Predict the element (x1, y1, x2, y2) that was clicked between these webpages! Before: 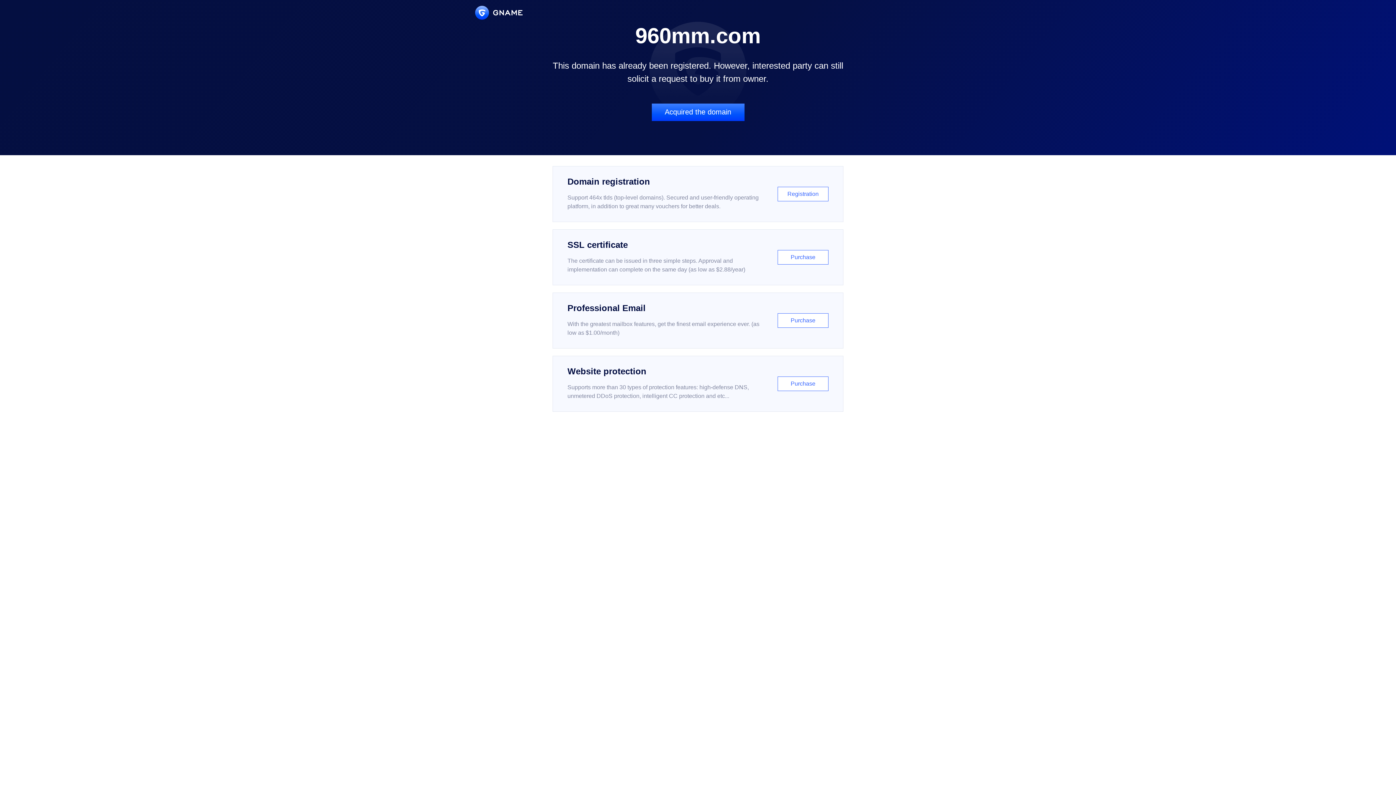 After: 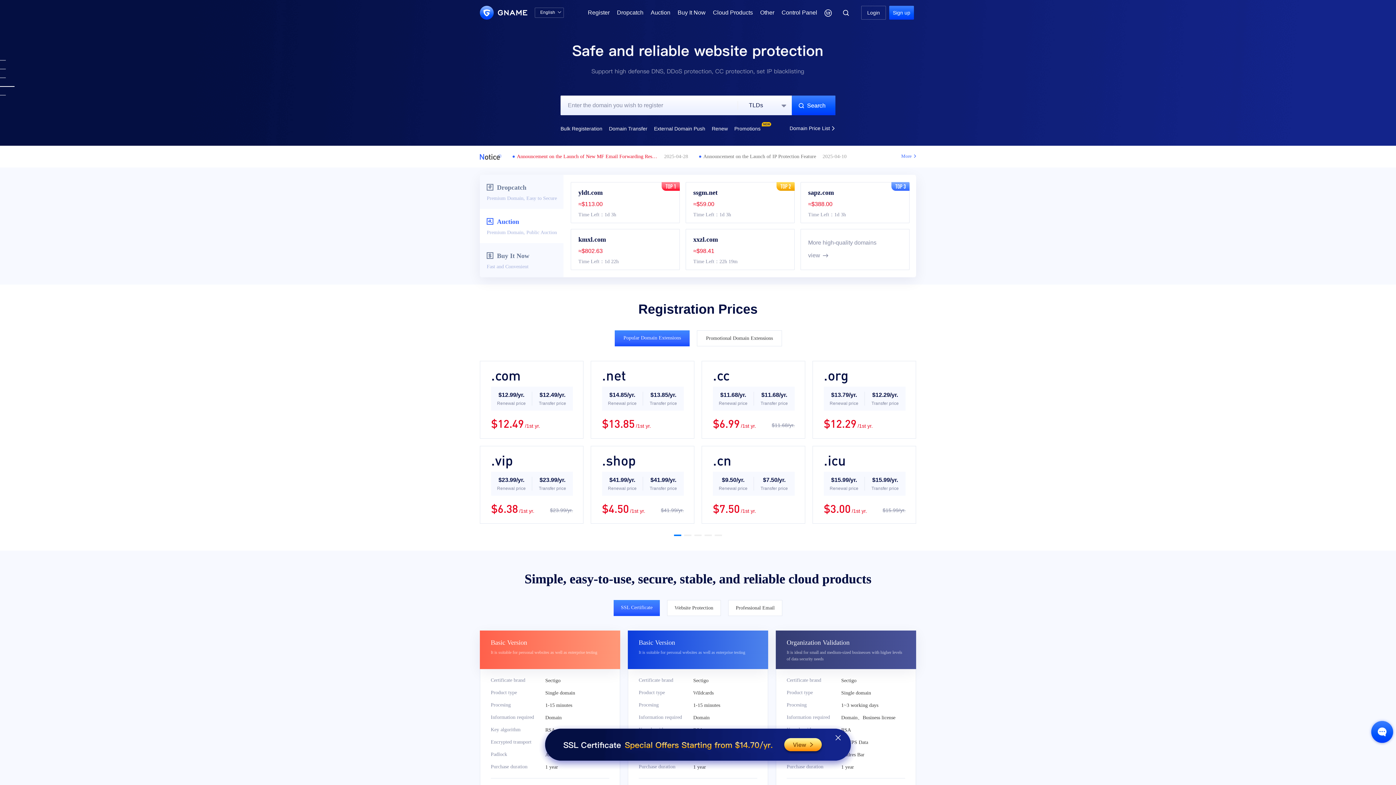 Action: bbox: (475, 5, 522, 19)